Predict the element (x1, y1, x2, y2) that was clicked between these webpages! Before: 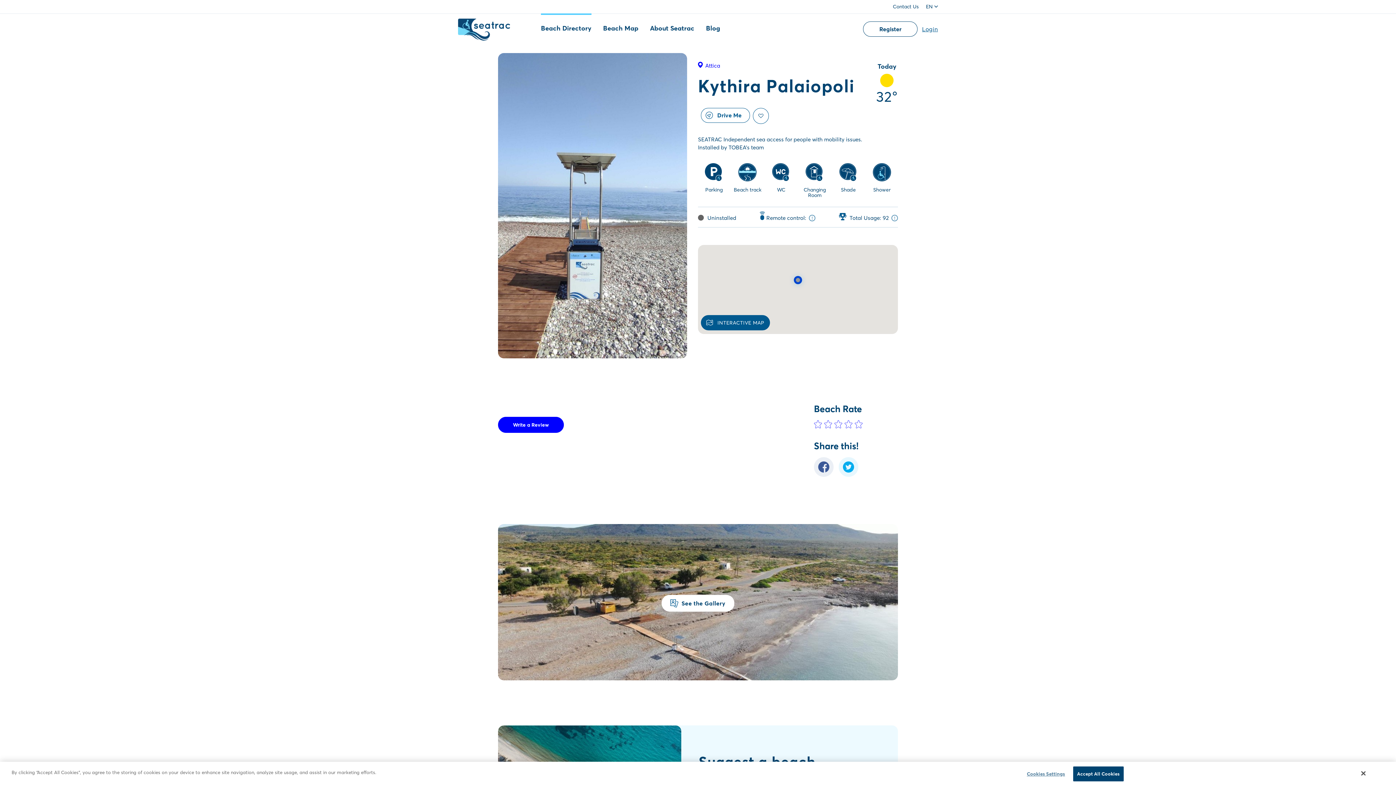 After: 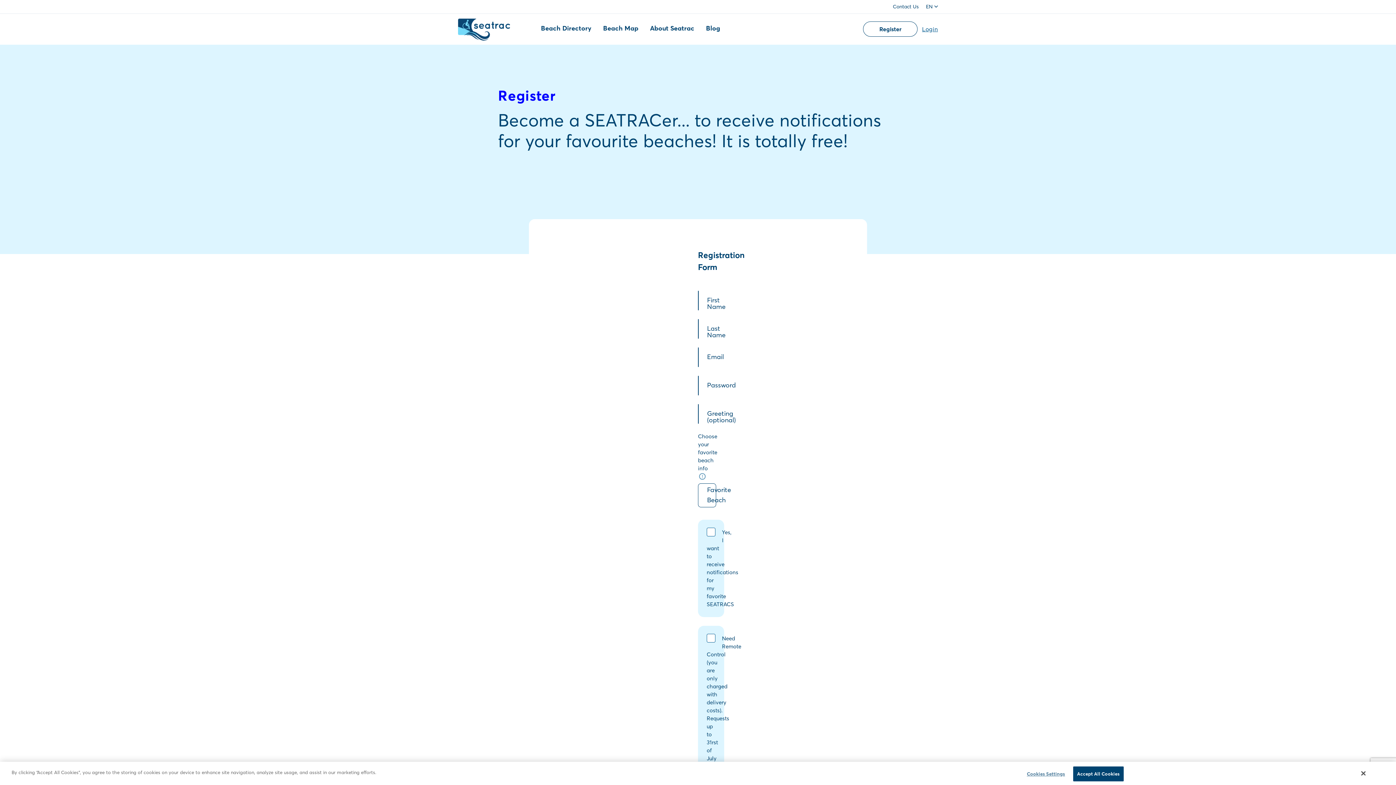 Action: bbox: (863, 21, 917, 36) label: Register